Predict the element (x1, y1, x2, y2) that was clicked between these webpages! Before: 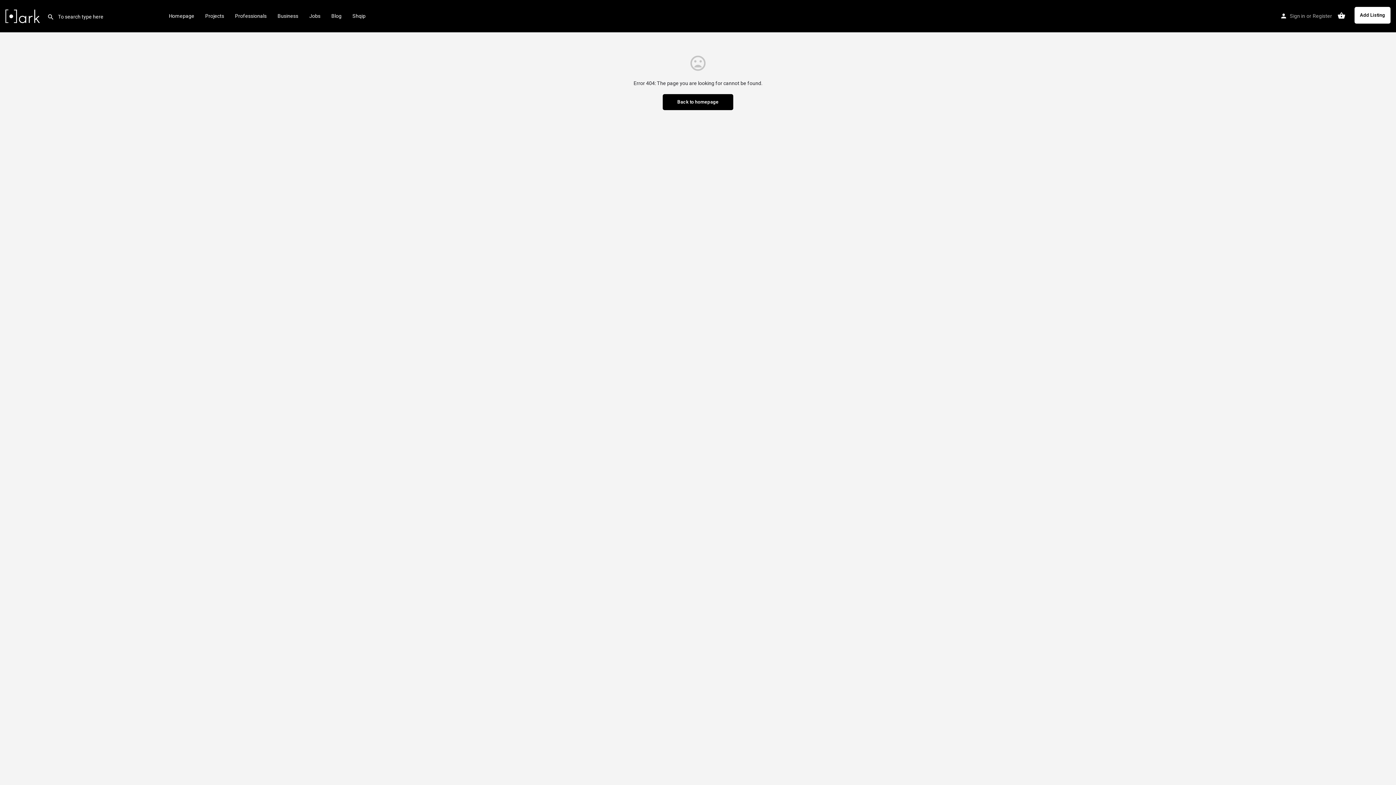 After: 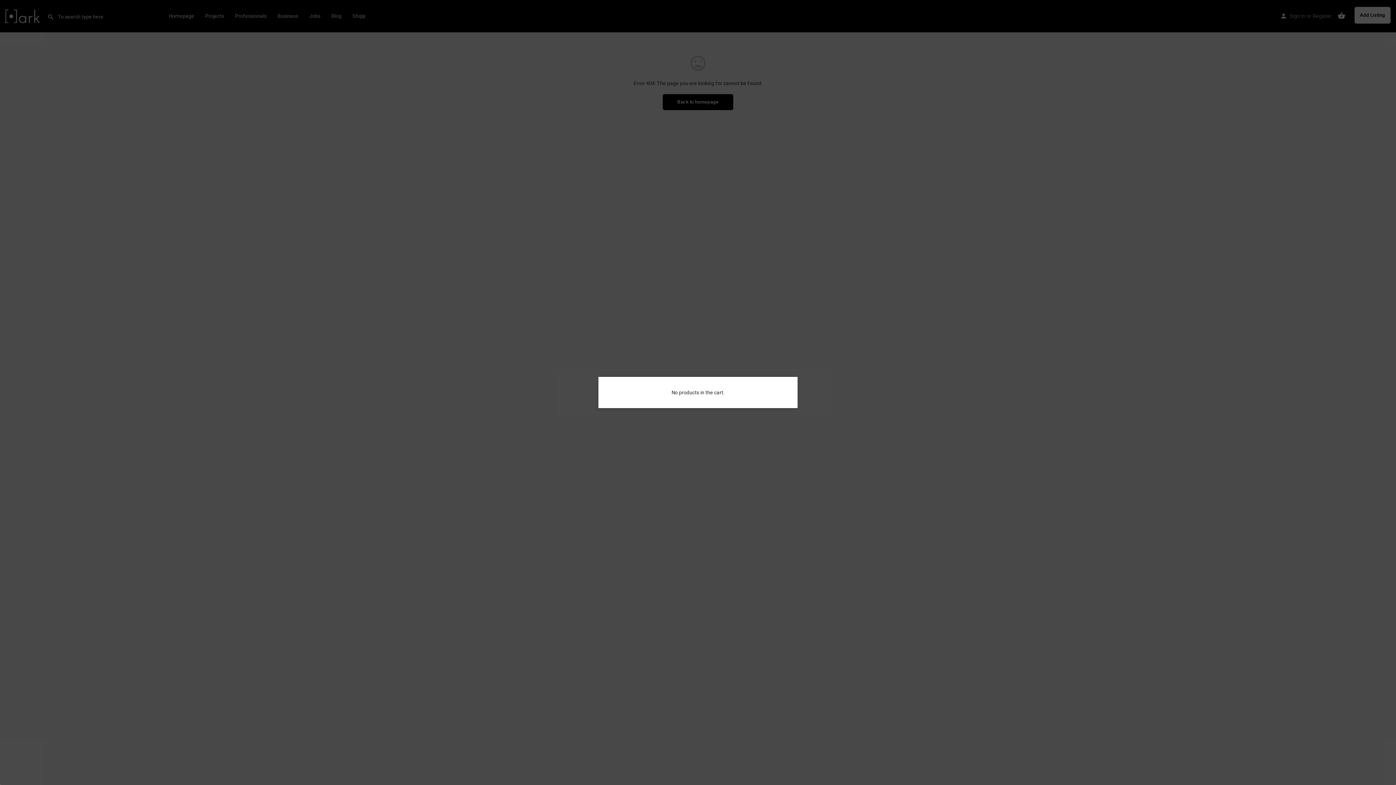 Action: bbox: (1337, 11, 1345, 19)